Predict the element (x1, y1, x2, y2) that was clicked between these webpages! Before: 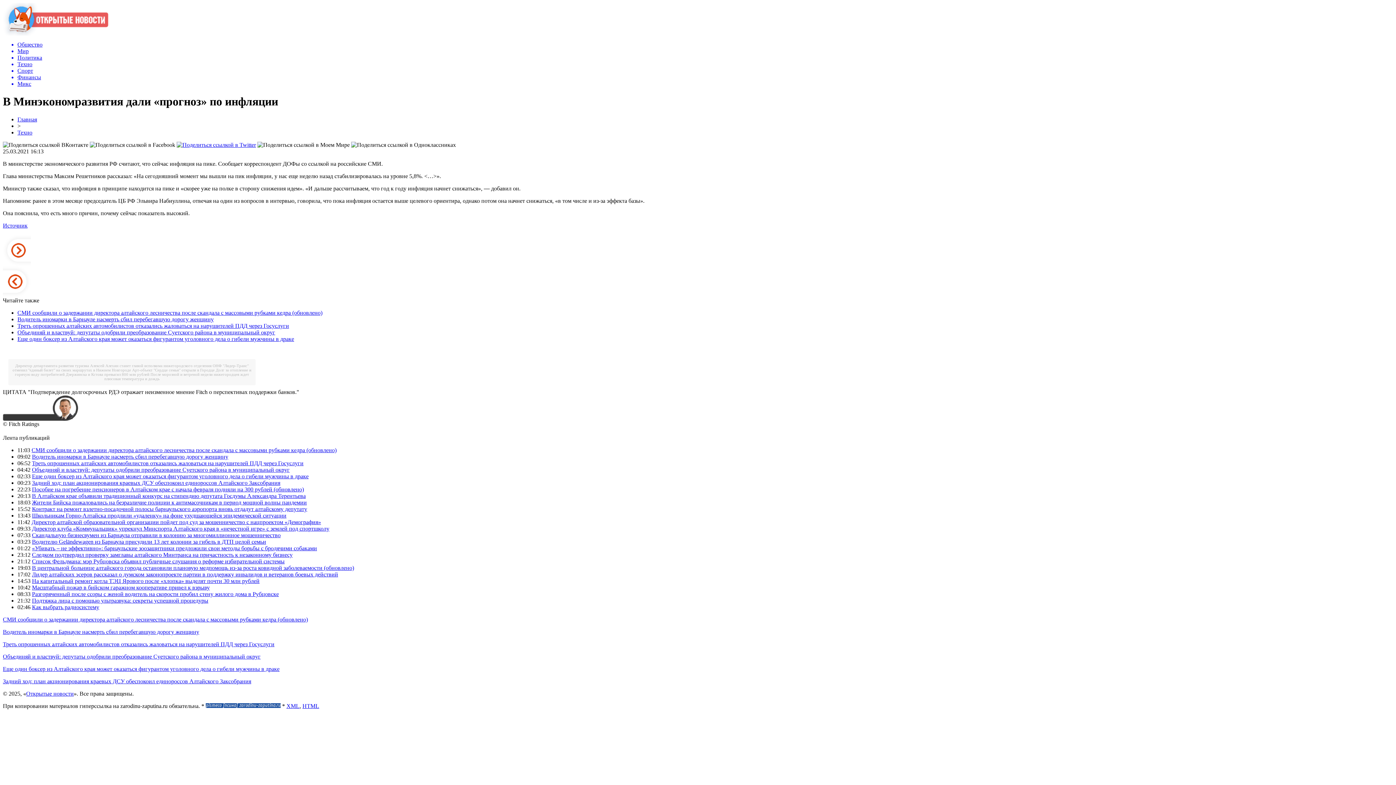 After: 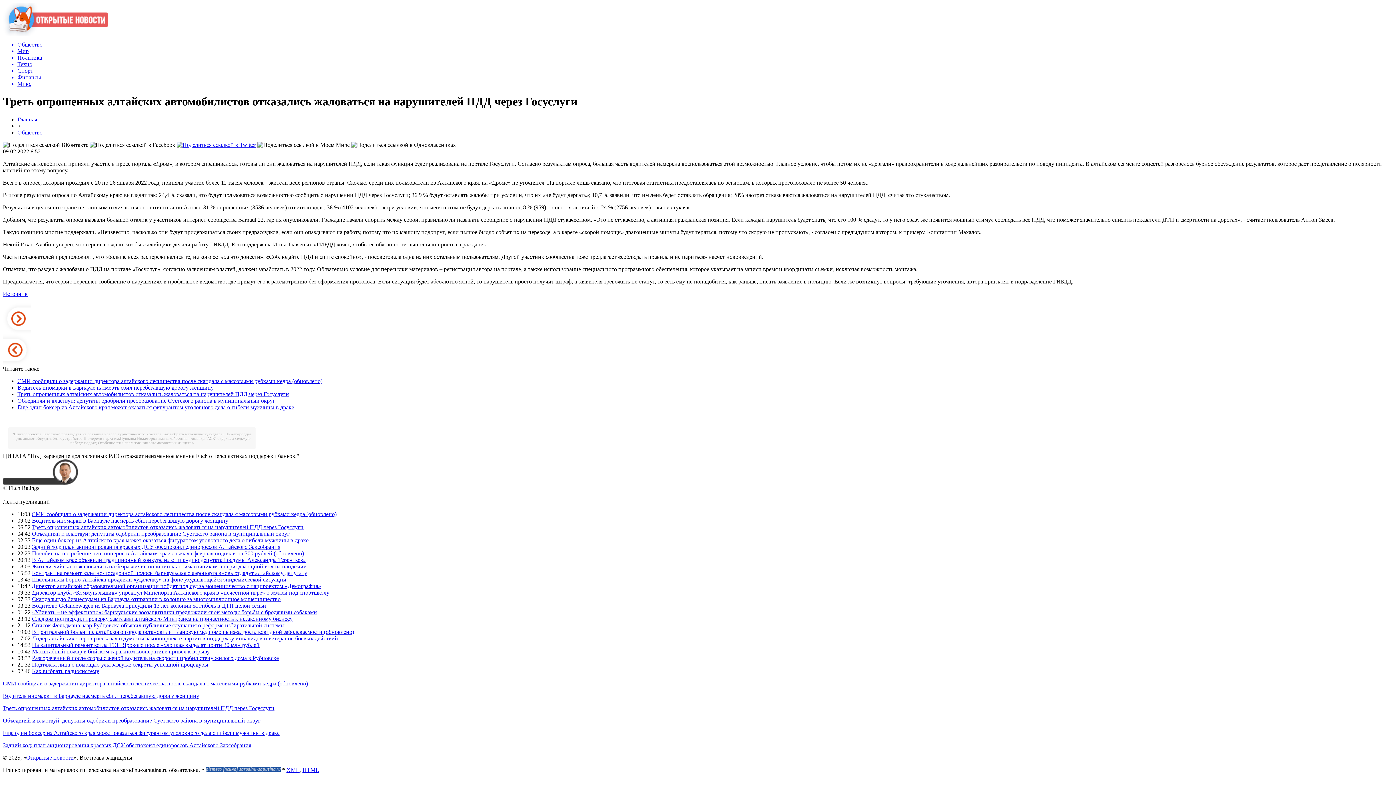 Action: bbox: (17, 322, 289, 329) label: Треть опрошенных алтайских автомобилистов отказались жаловаться на нарушителей ПДД через Госуслуги